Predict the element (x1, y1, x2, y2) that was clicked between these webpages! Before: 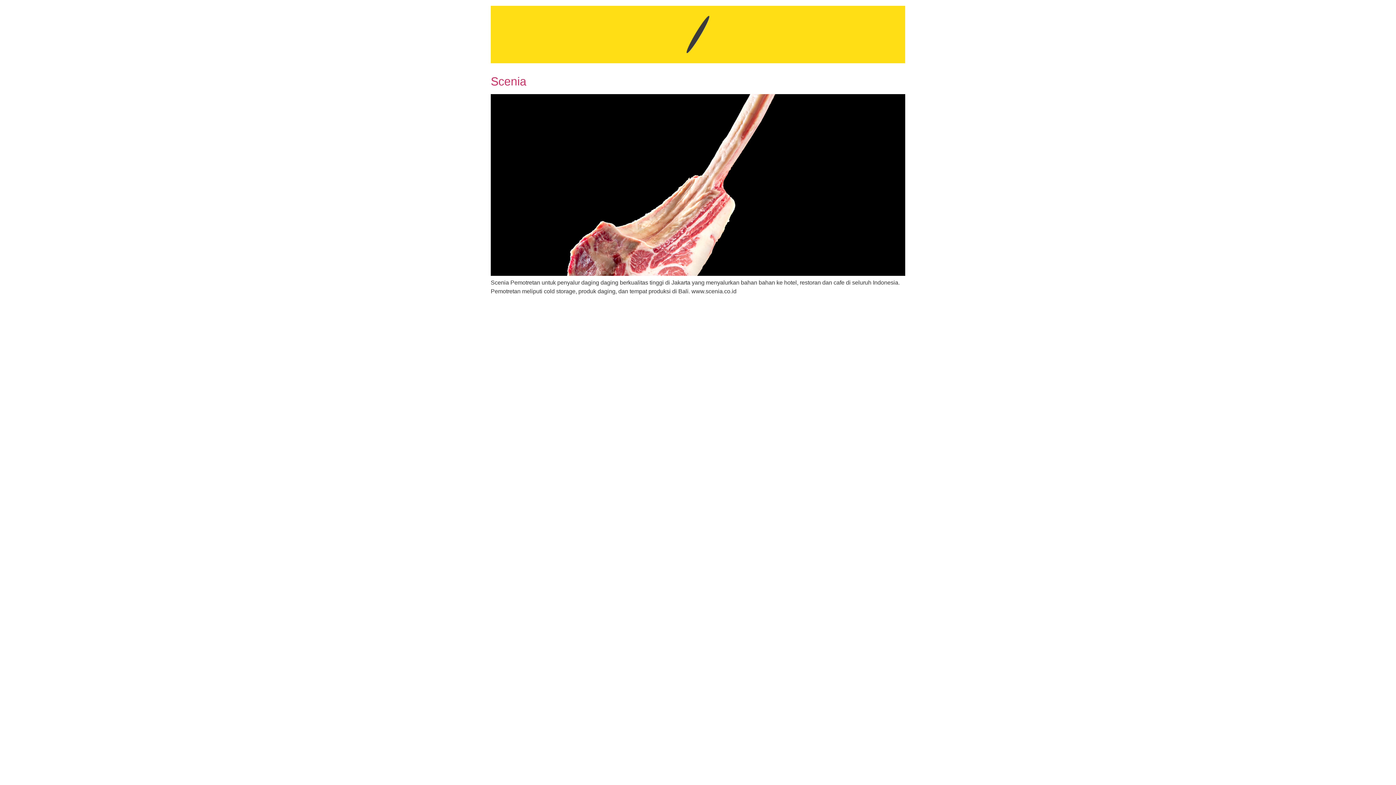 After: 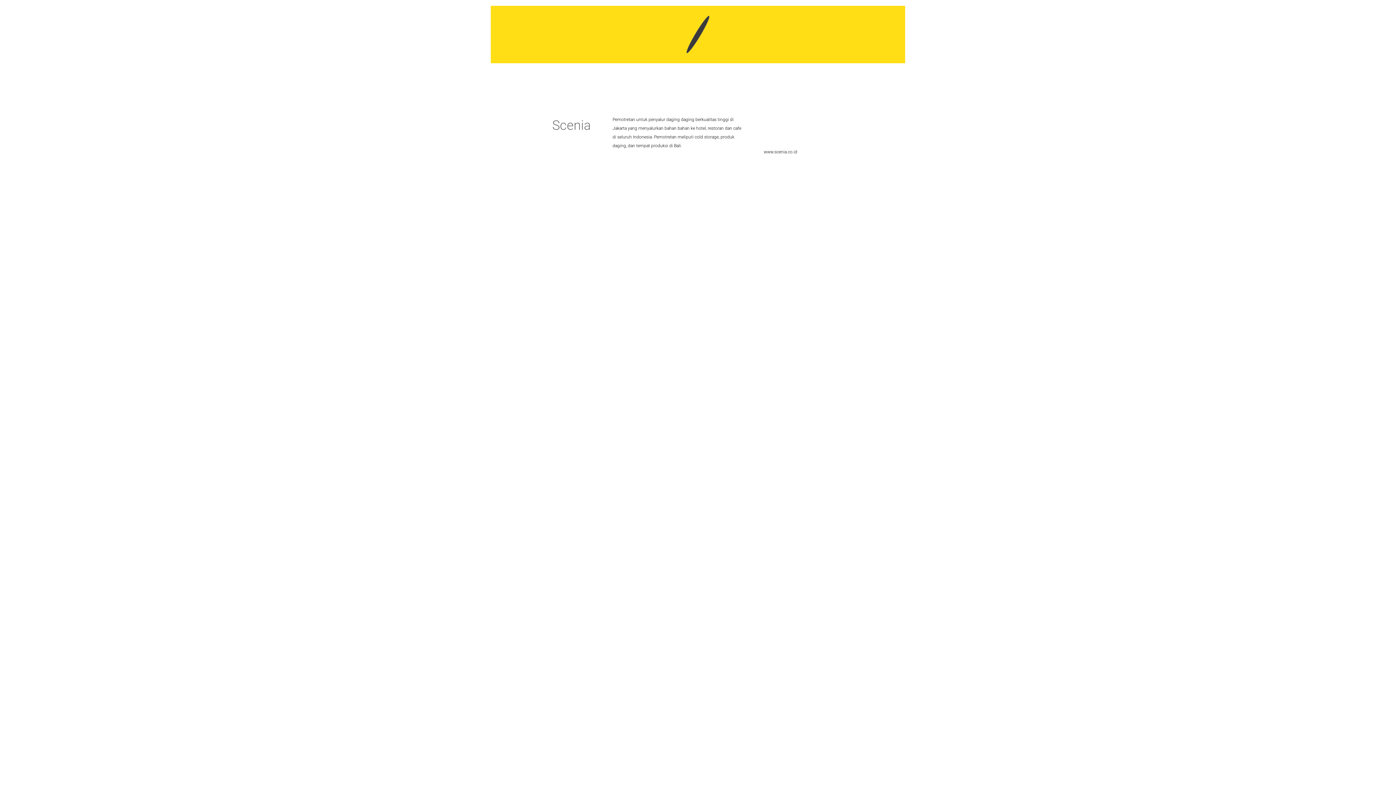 Action: bbox: (490, 271, 905, 277)